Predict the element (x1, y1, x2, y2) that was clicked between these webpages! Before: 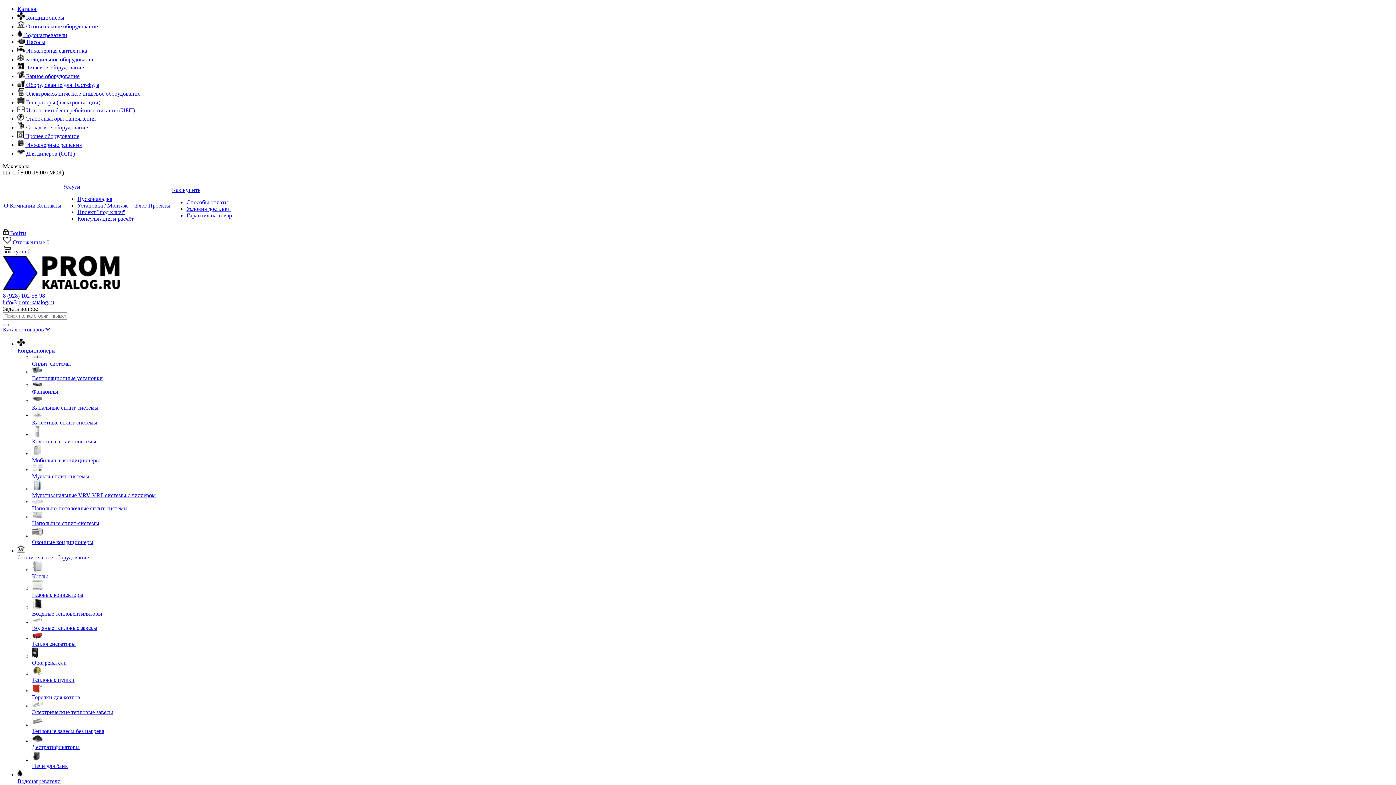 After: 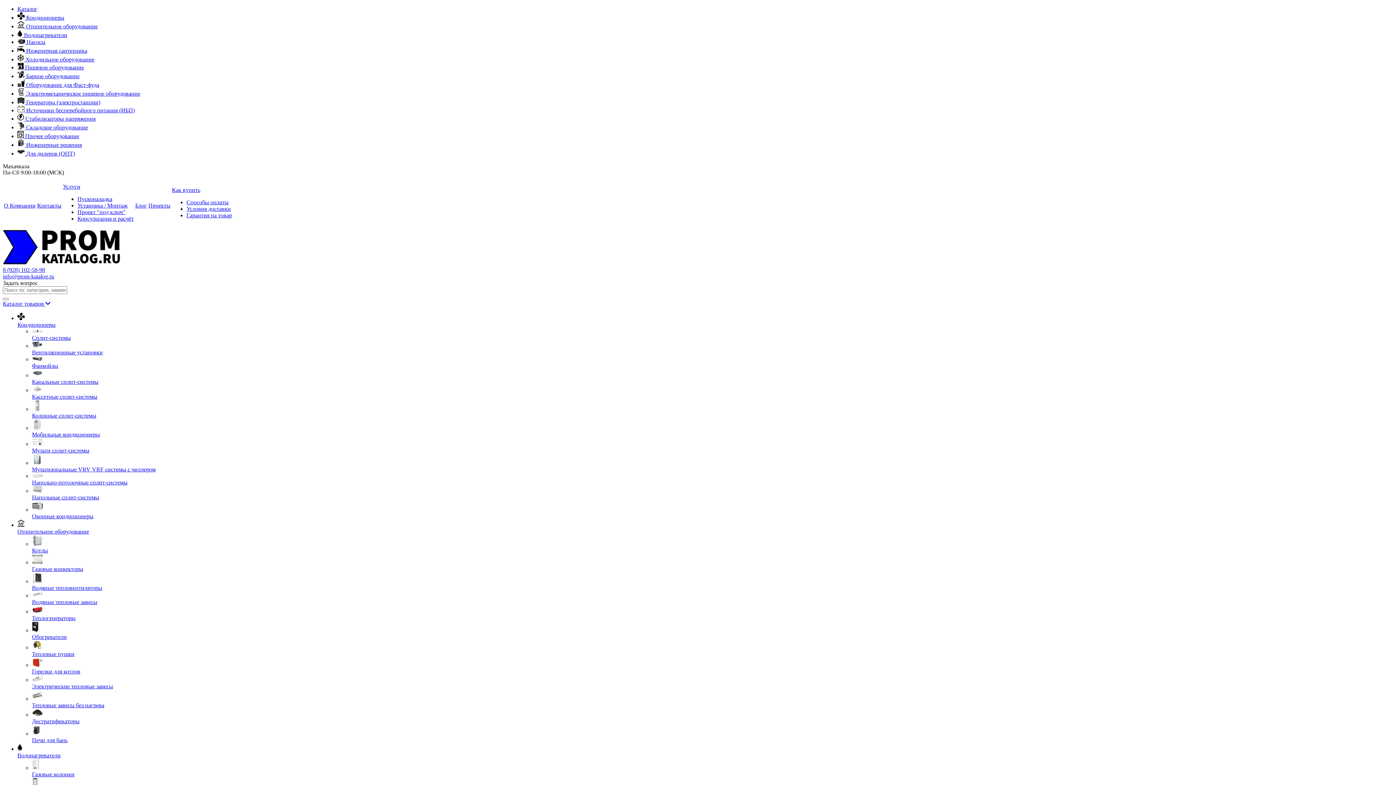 Action: label: Газовые конвекторы bbox: (32, 580, 1393, 598)